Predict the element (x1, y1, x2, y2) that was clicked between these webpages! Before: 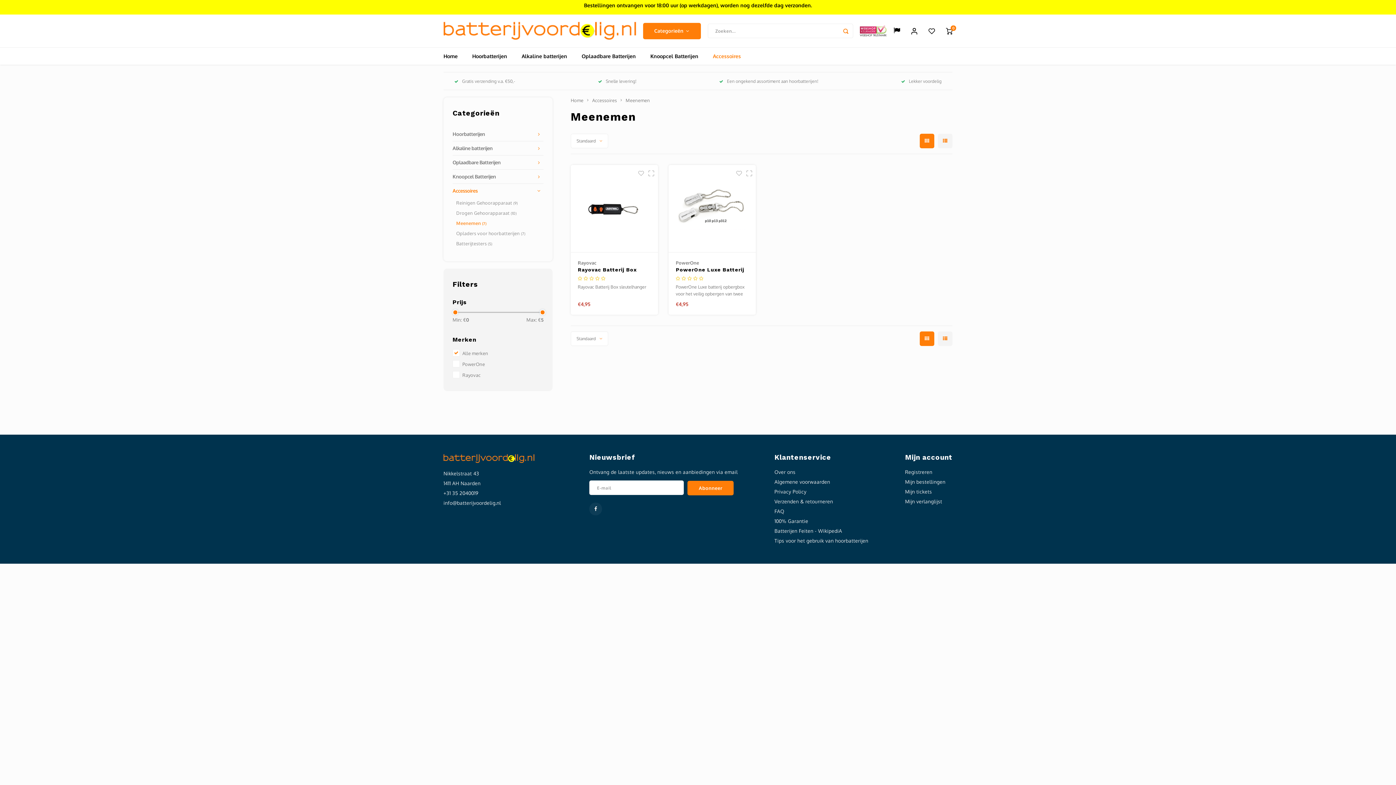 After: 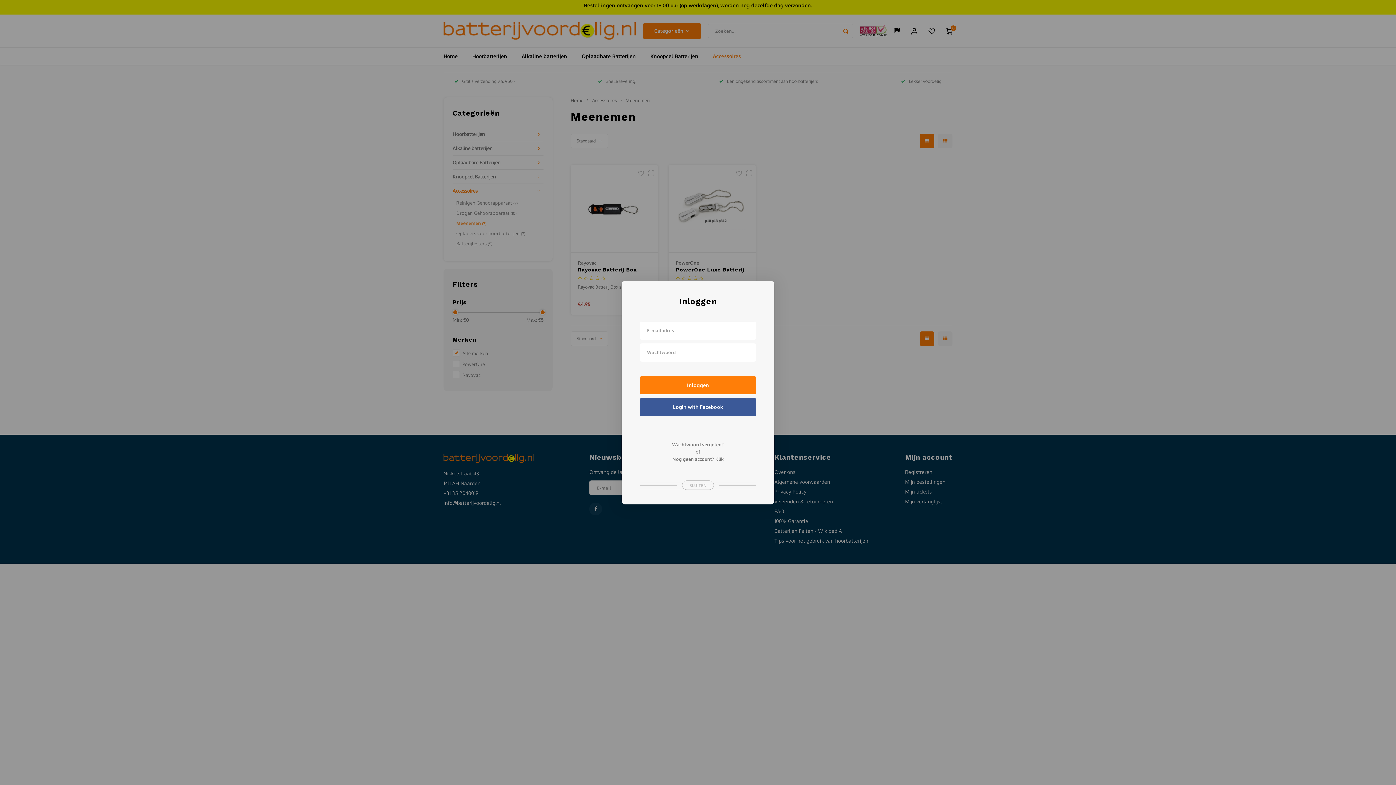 Action: bbox: (928, 27, 935, 34)